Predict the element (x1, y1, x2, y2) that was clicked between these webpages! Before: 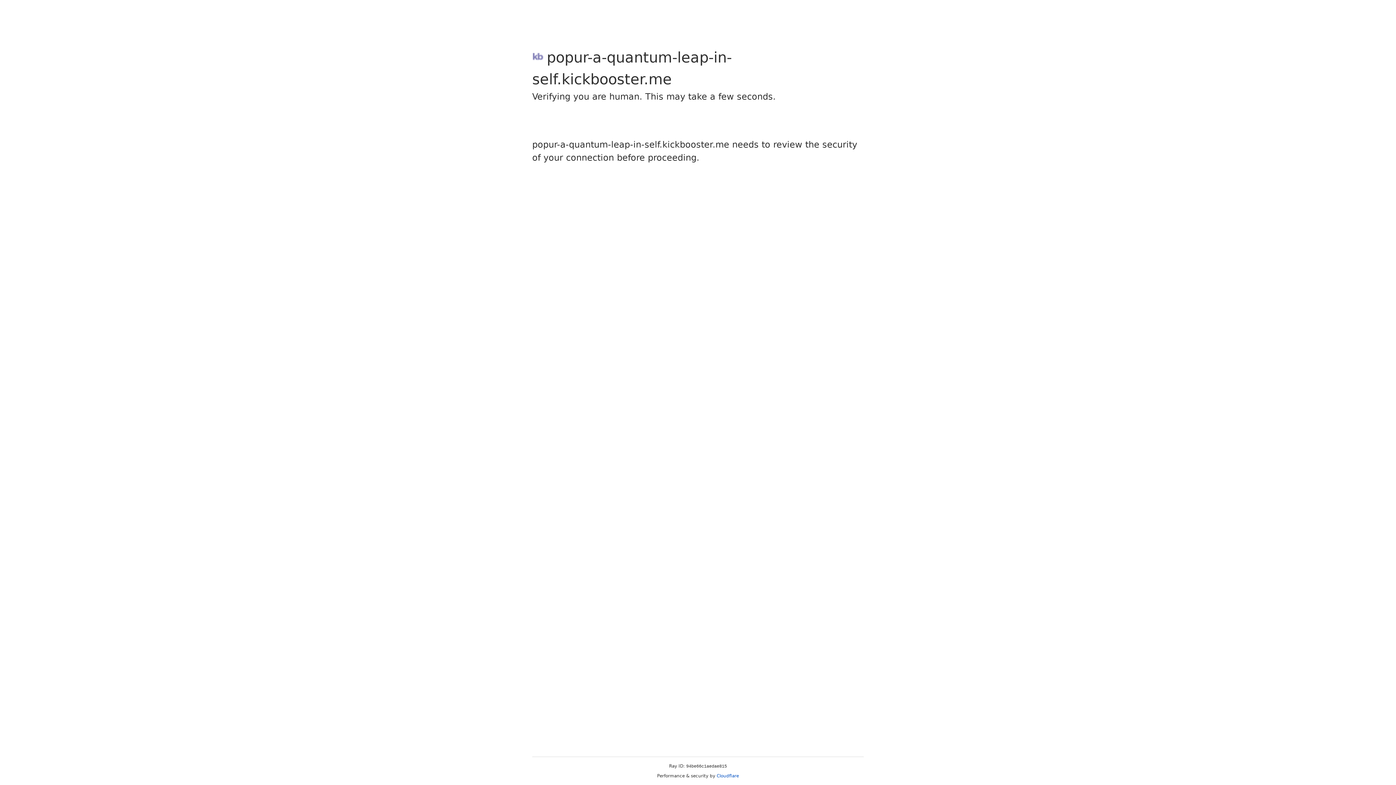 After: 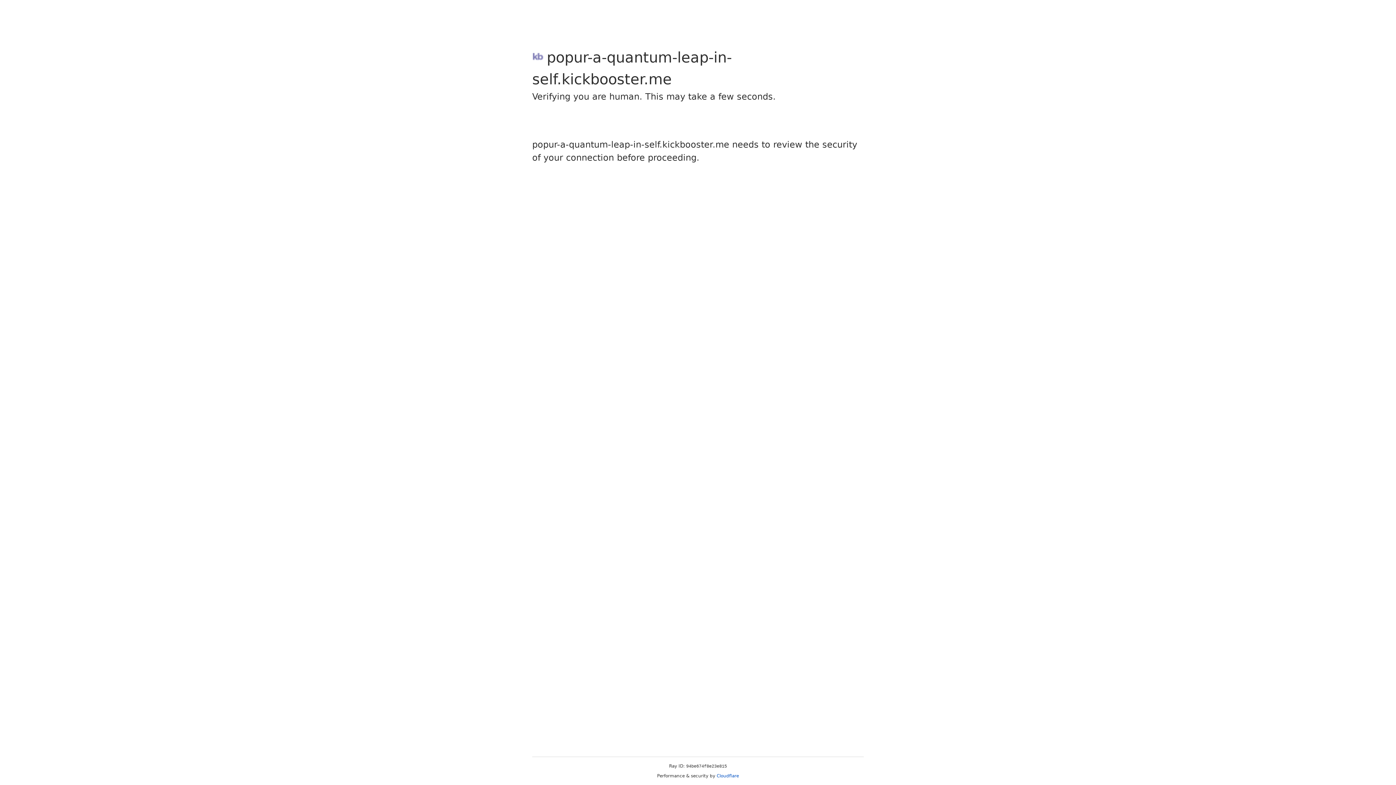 Action: label: Cloudflare bbox: (716, 773, 739, 778)